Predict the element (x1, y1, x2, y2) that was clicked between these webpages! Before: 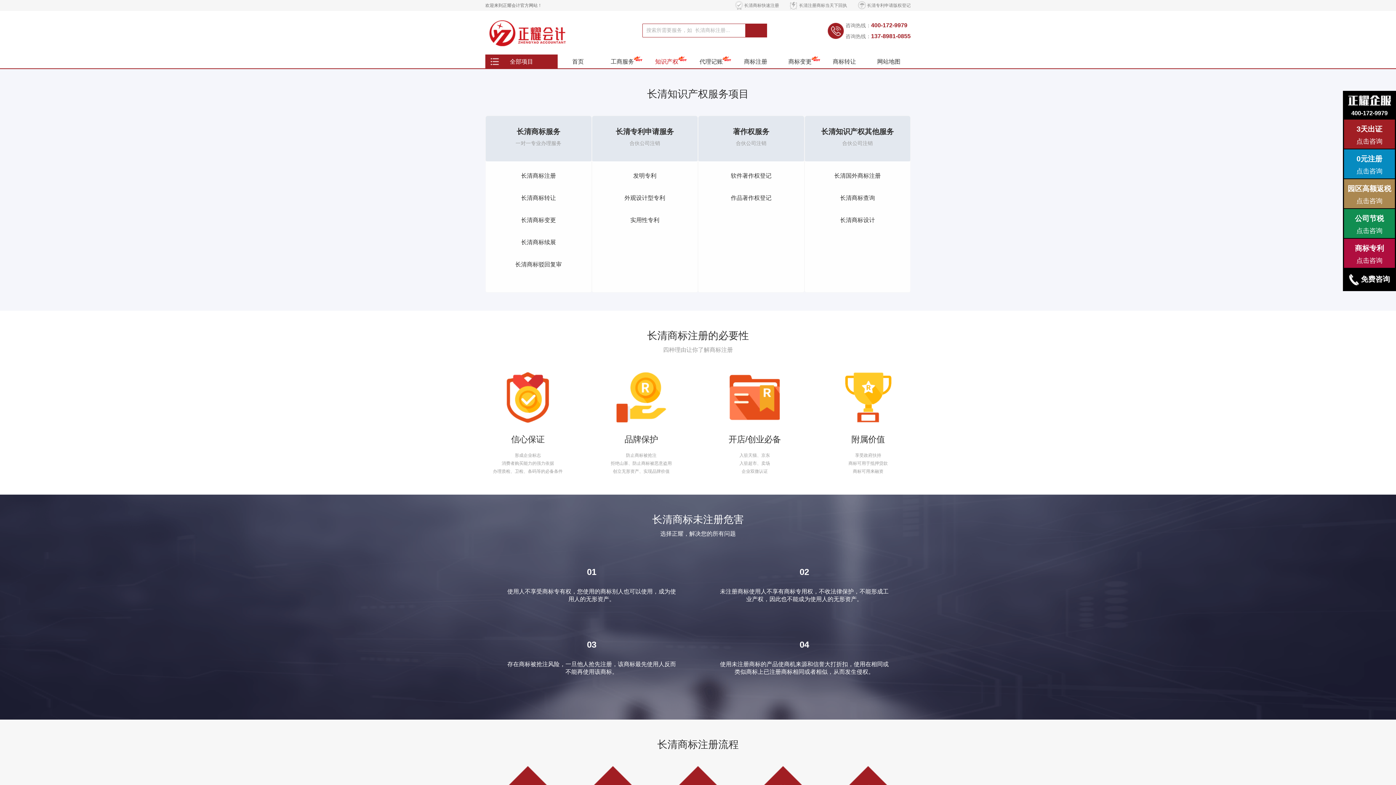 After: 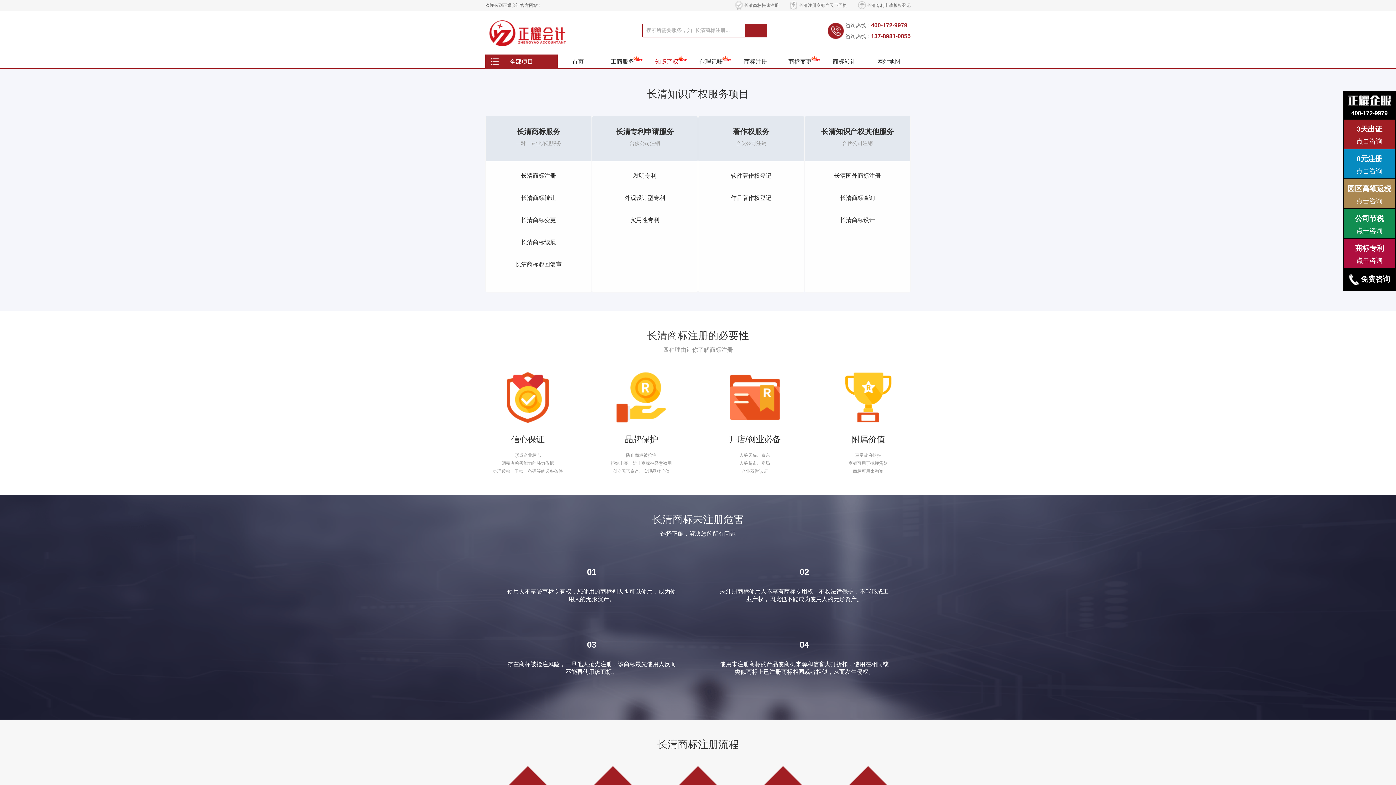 Action: bbox: (735, 54, 776, 69) label: 商标注册